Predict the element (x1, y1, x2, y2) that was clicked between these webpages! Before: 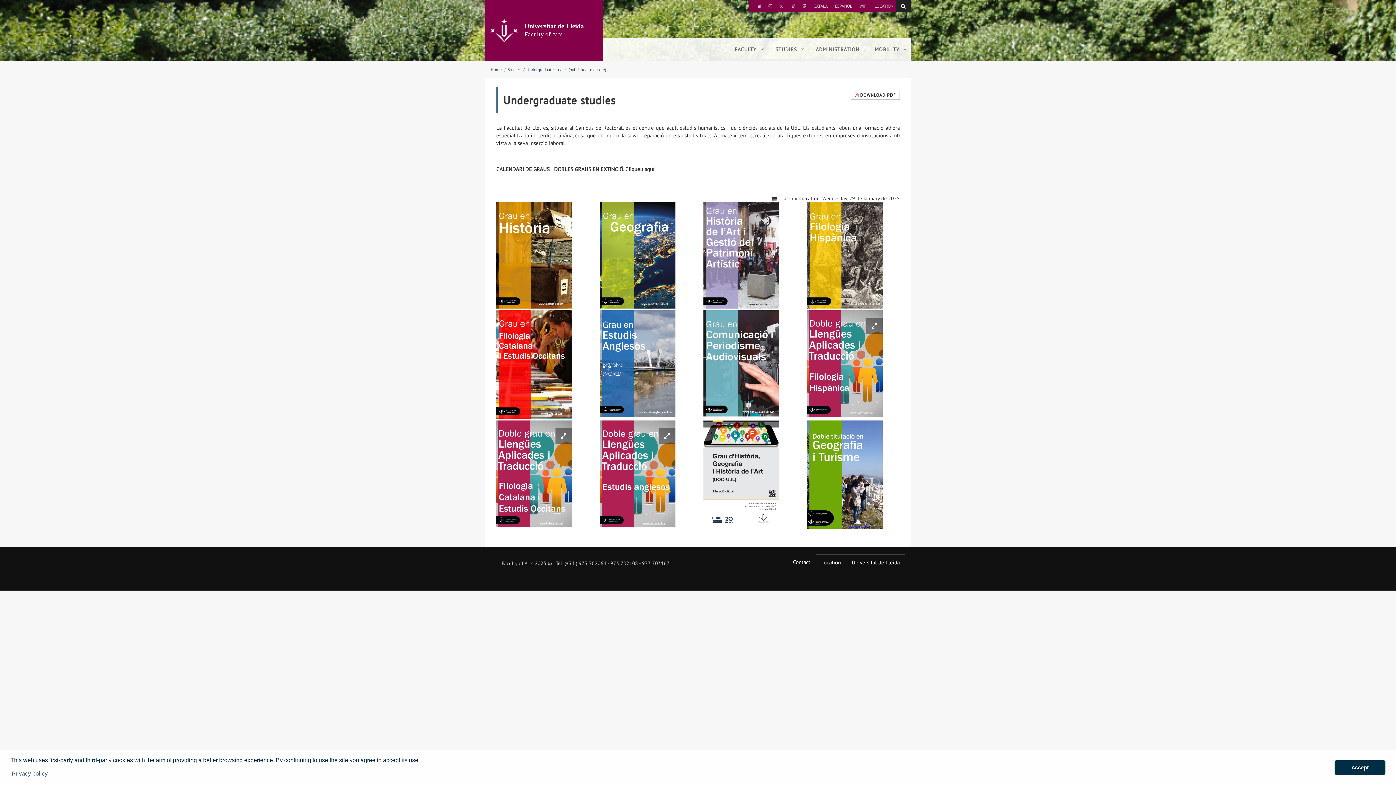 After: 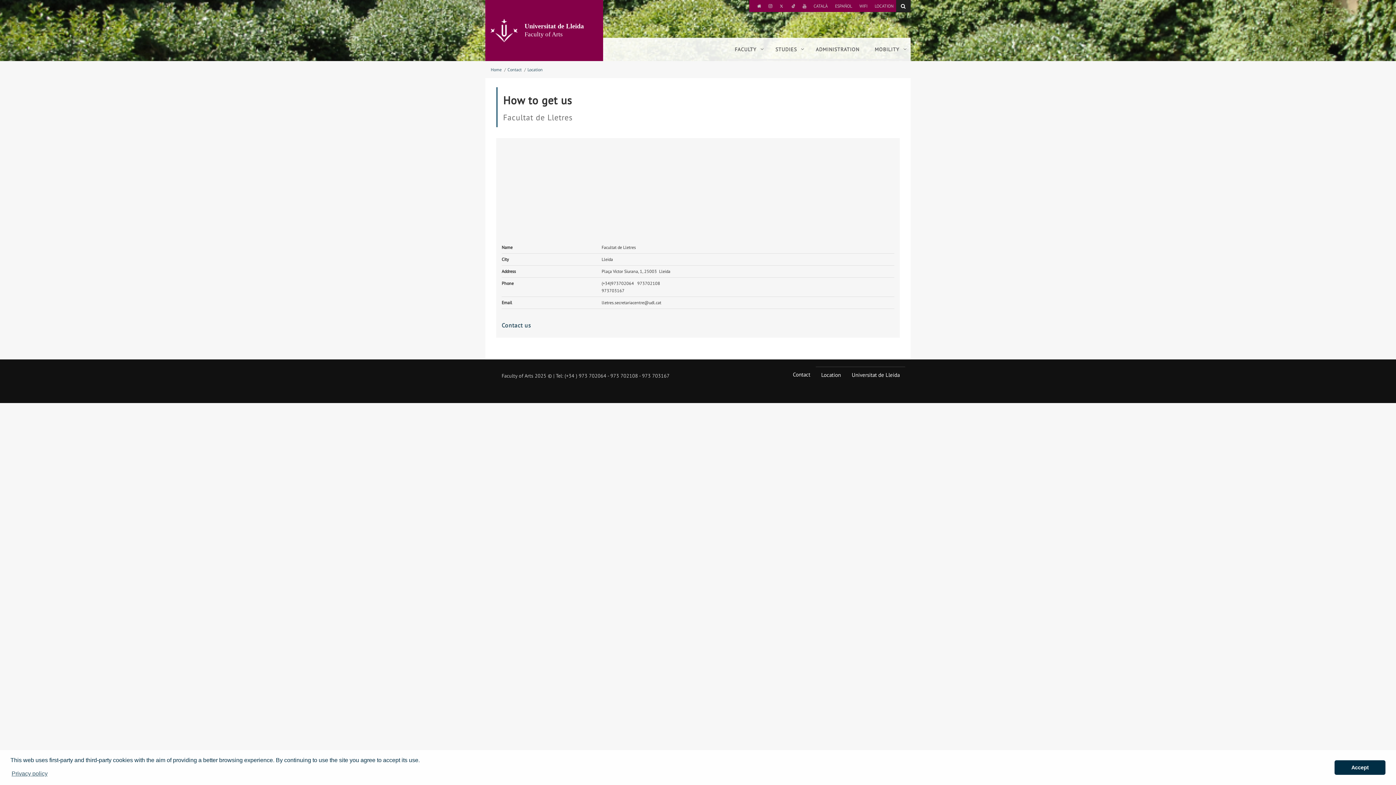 Action: bbox: (816, 554, 846, 570) label: Location